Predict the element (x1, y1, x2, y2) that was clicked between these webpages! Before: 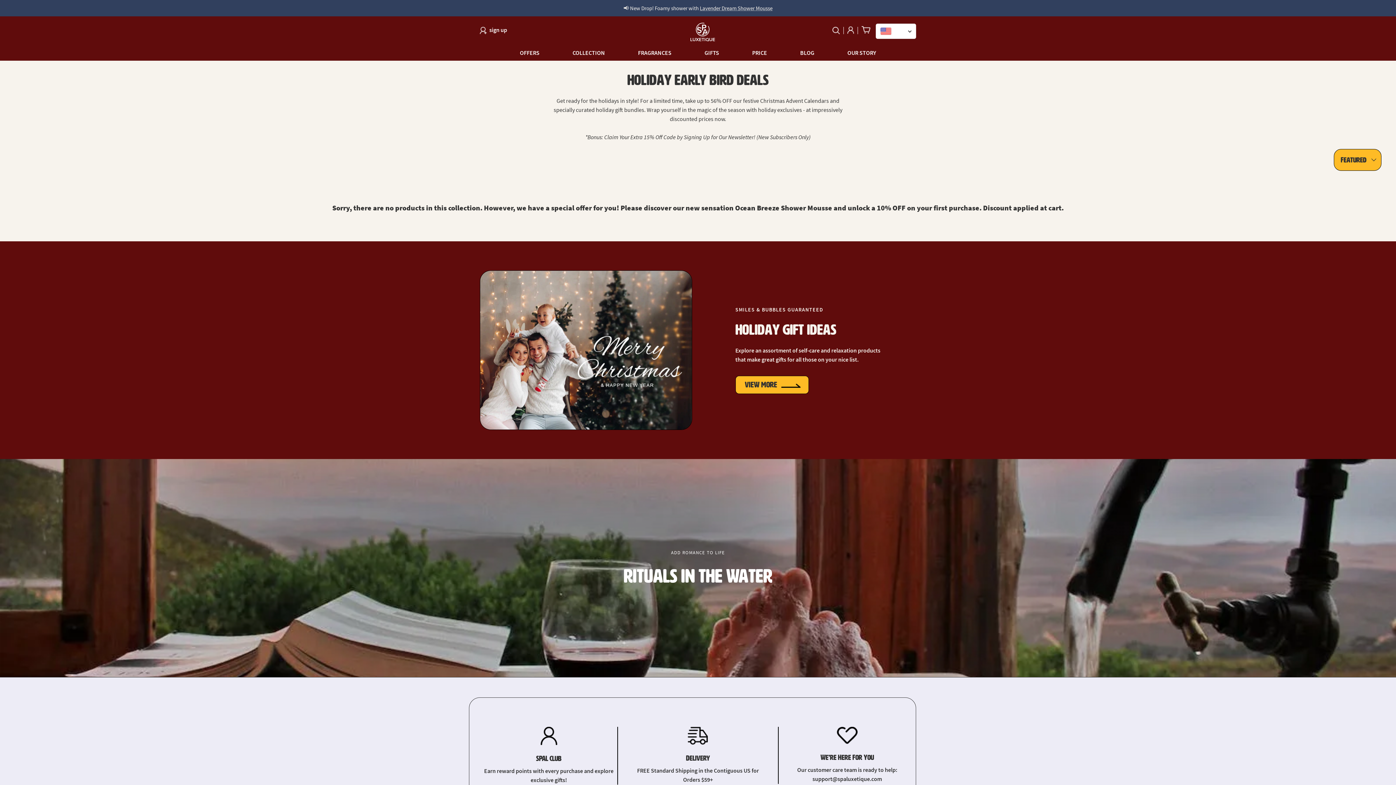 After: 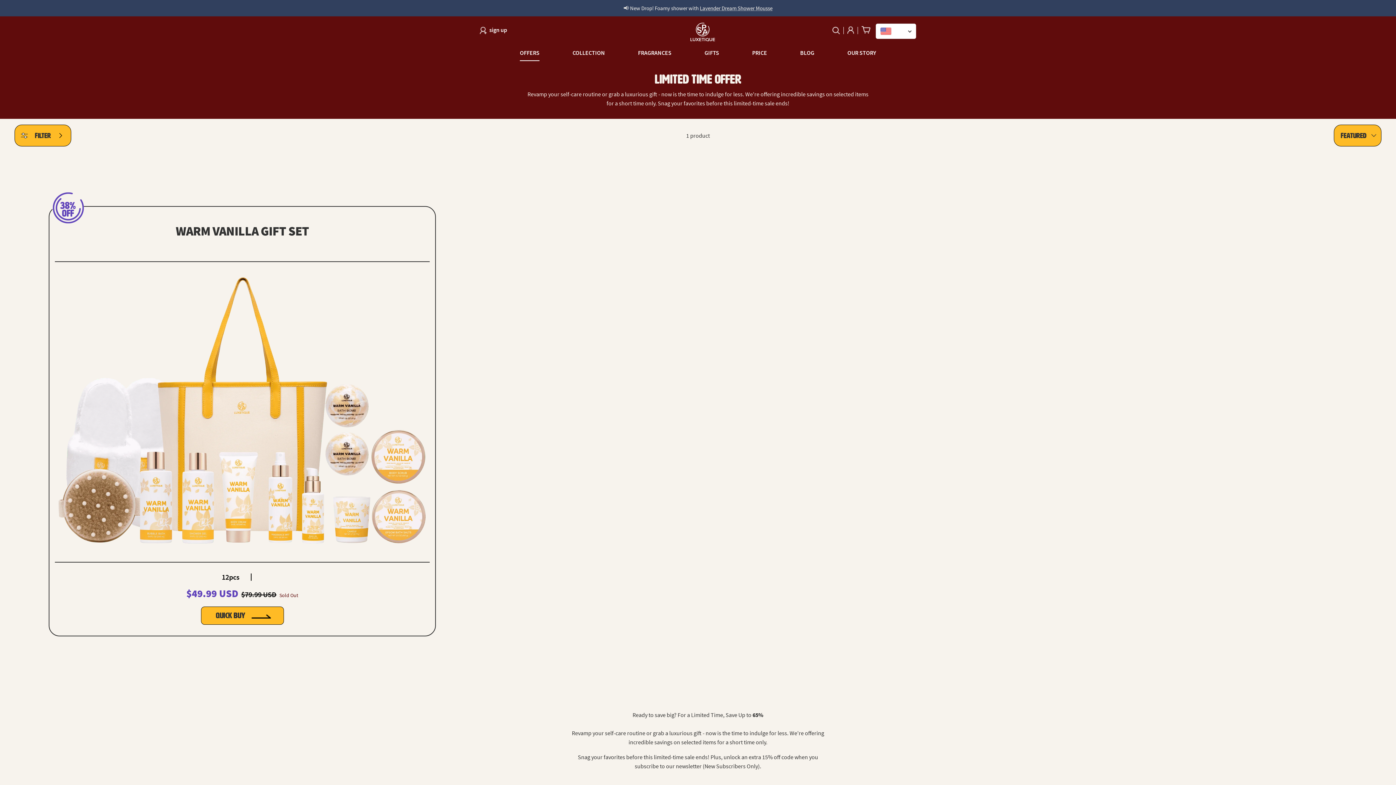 Action: label: OFFERS bbox: (520, 44, 555, 60)